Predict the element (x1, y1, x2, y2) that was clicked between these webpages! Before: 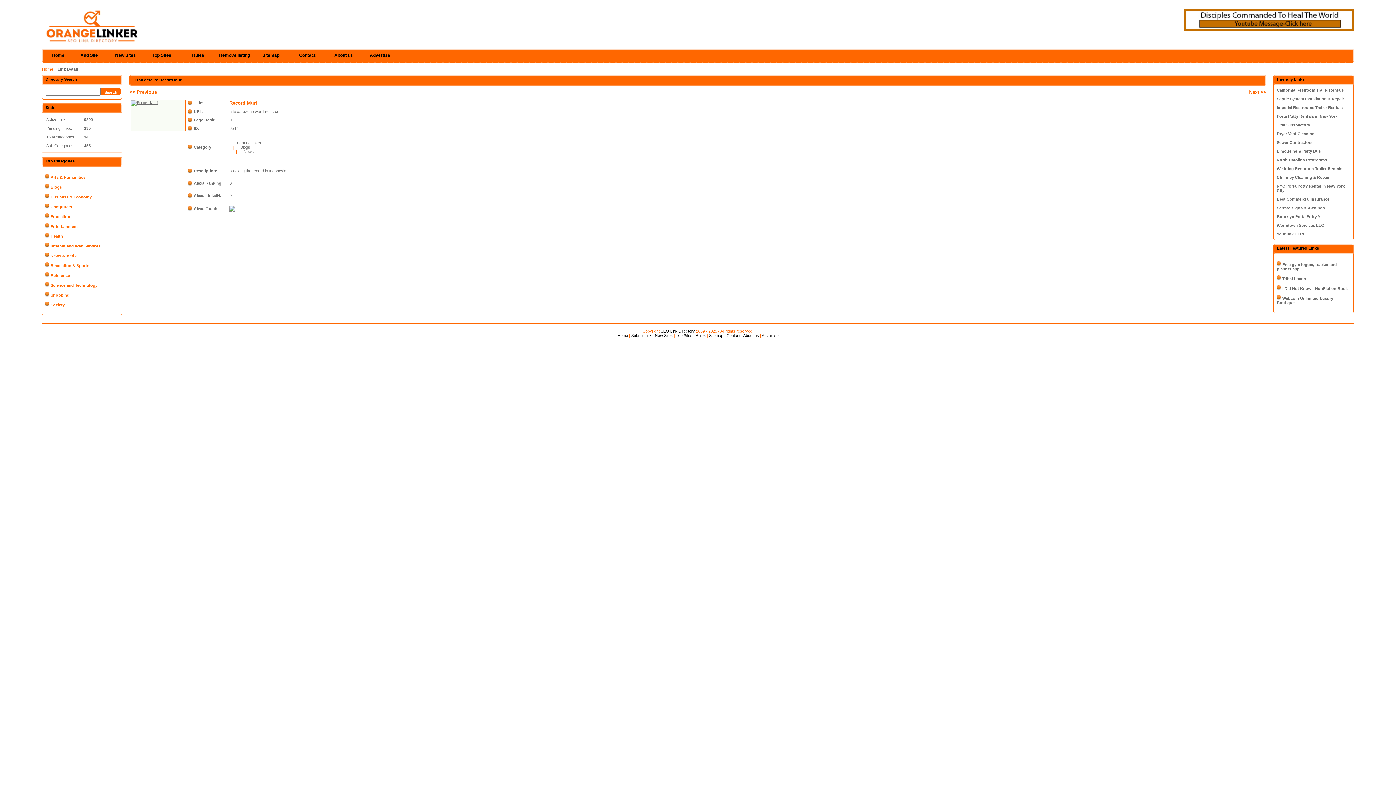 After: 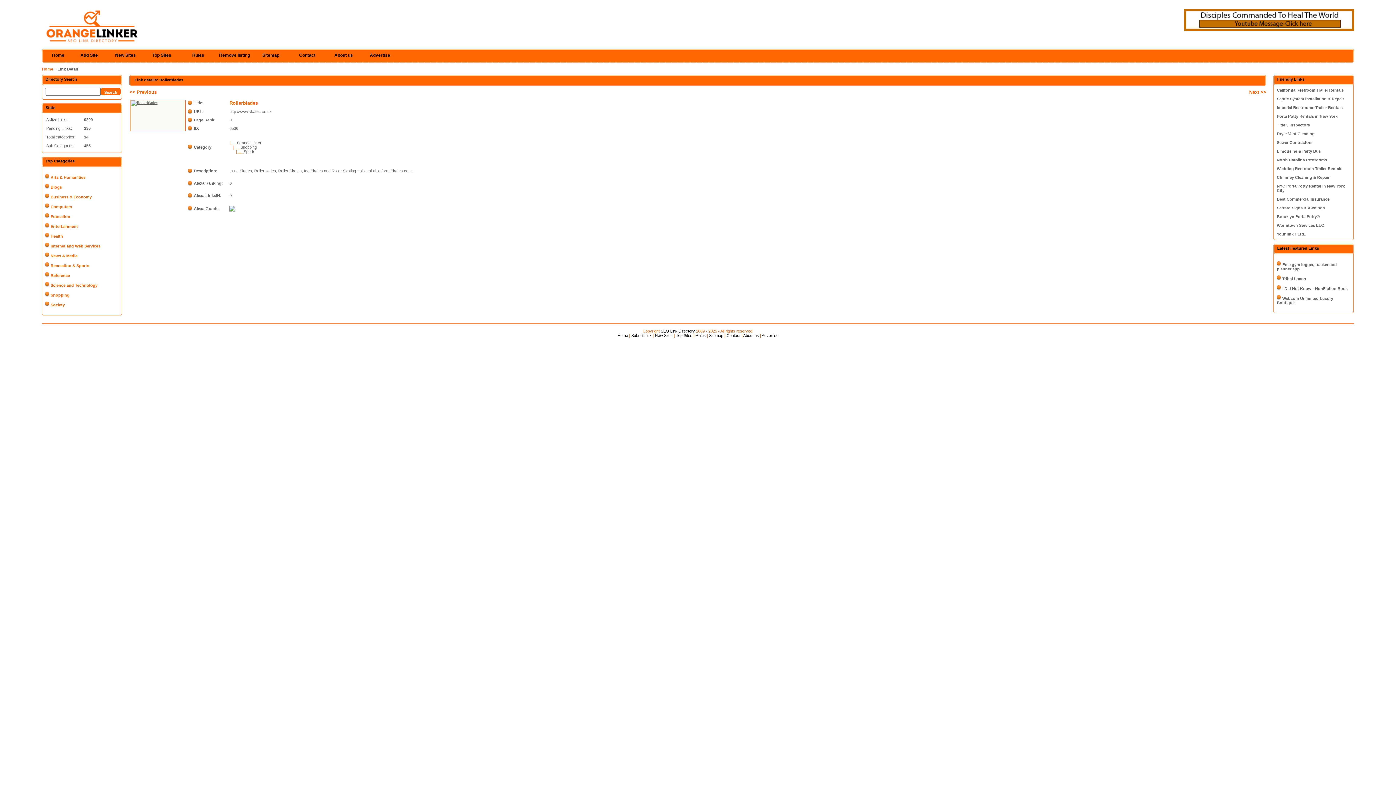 Action: label: << Previous bbox: (129, 90, 156, 94)